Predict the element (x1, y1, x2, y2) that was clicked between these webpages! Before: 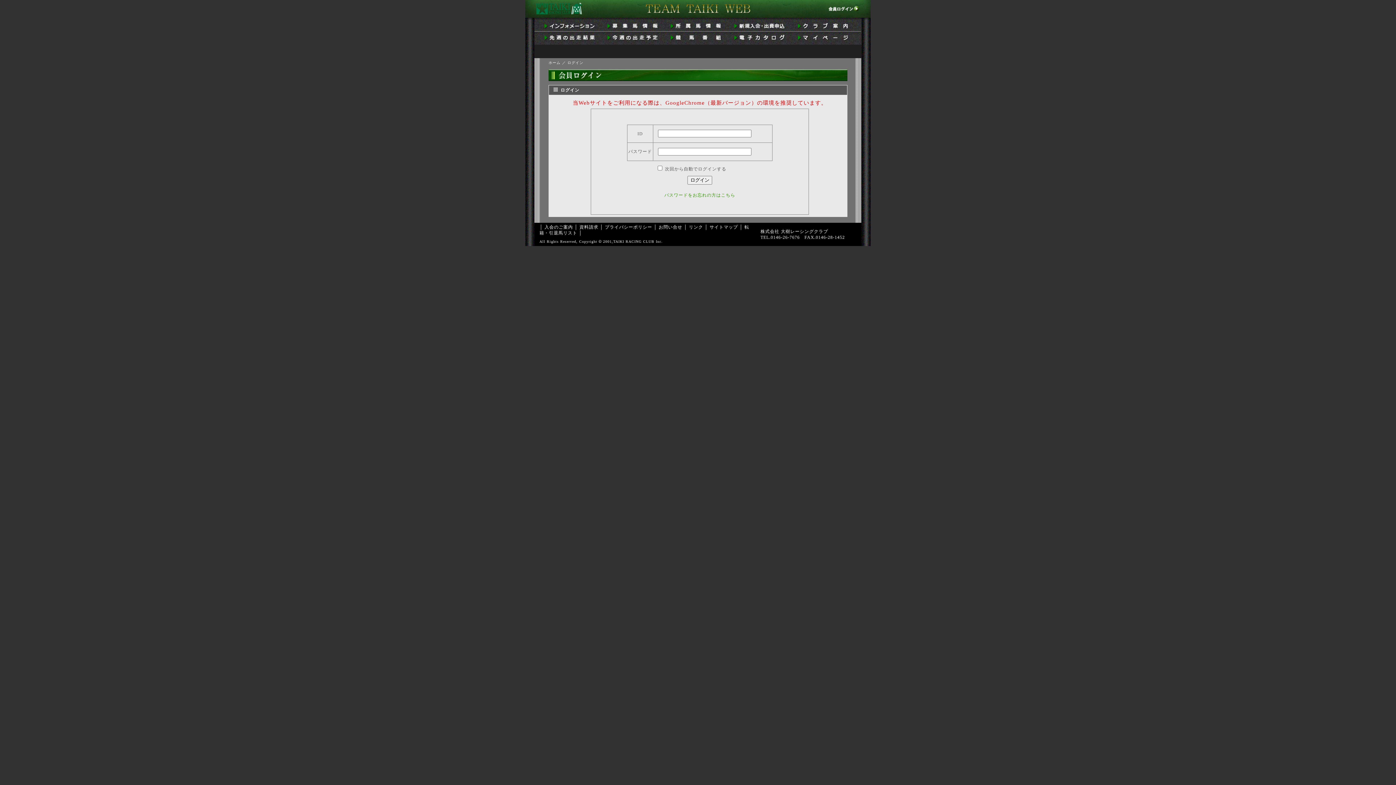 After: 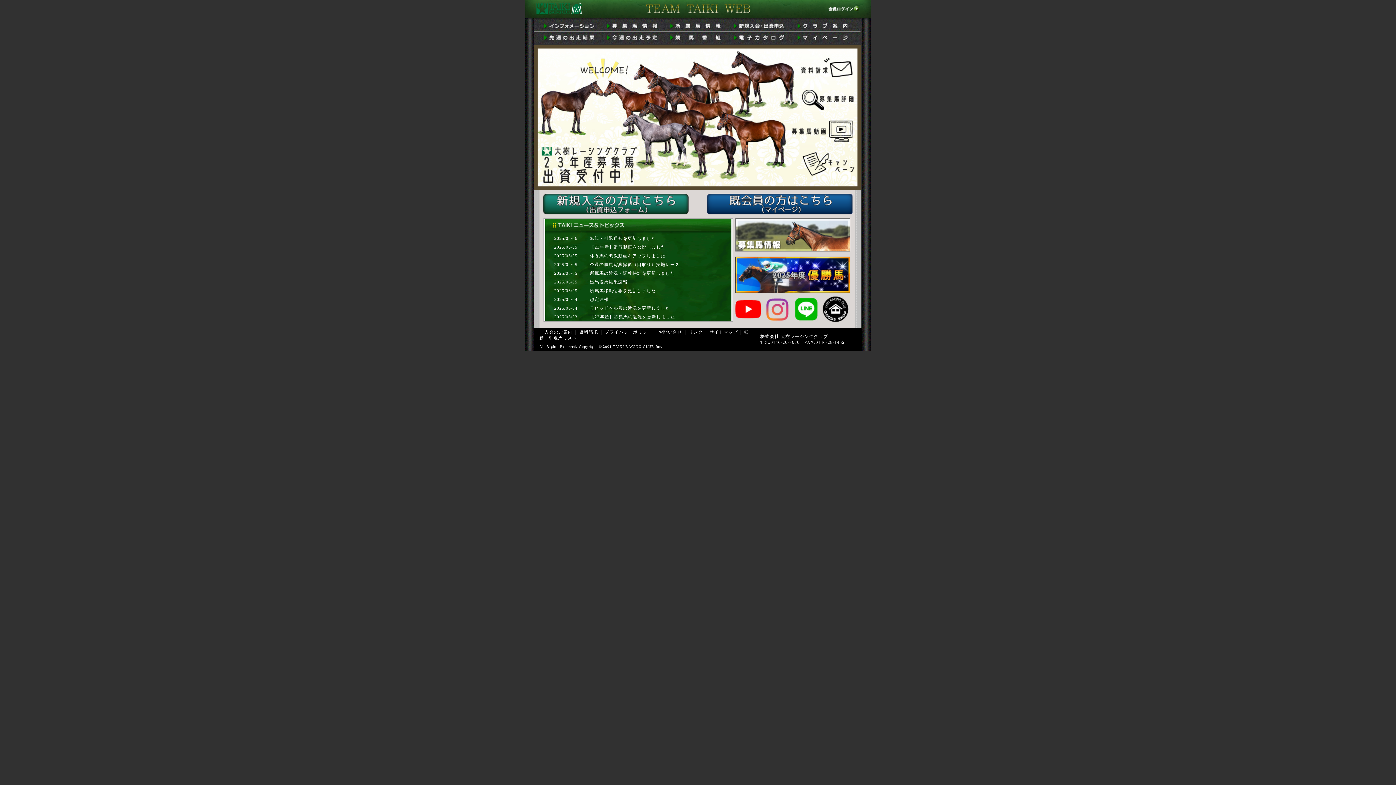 Action: bbox: (548, 60, 560, 64) label: ホーム